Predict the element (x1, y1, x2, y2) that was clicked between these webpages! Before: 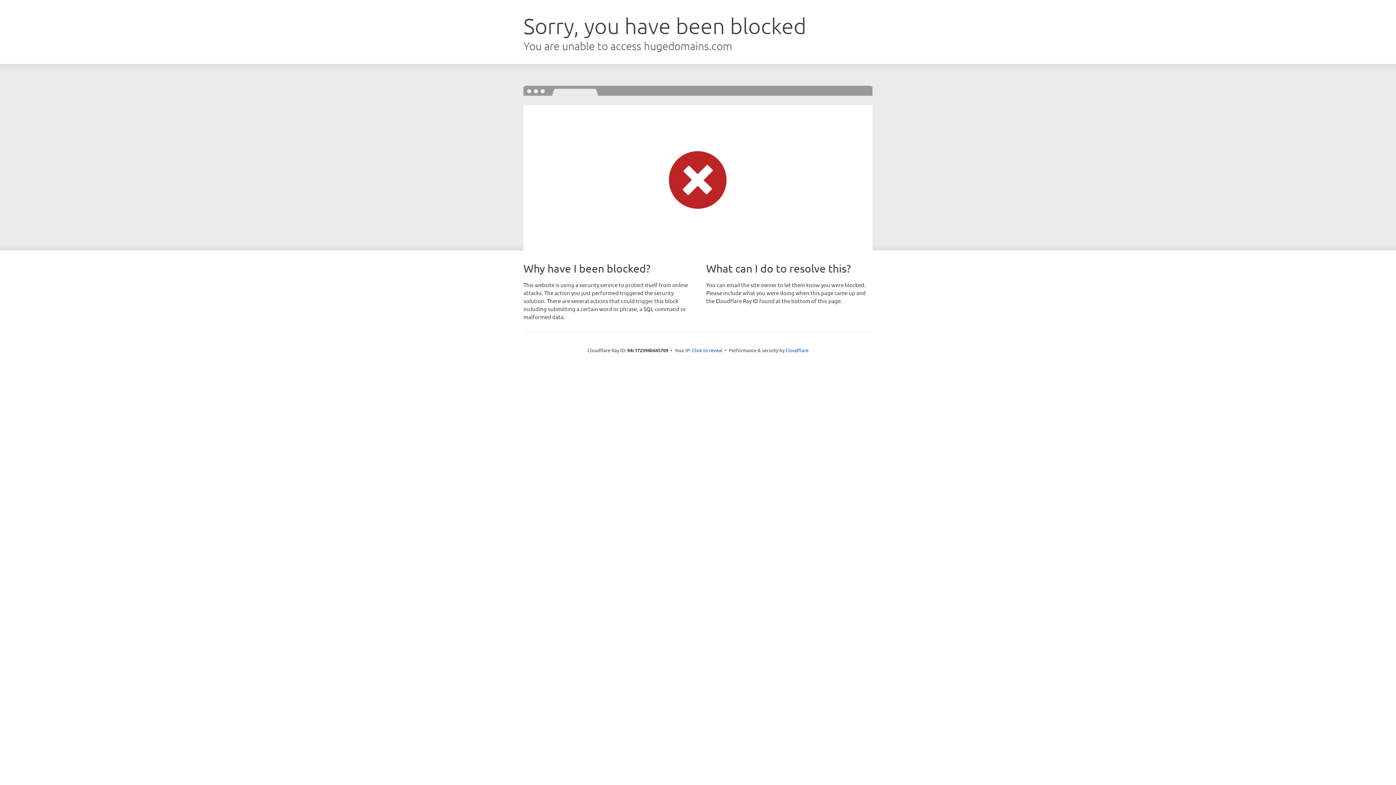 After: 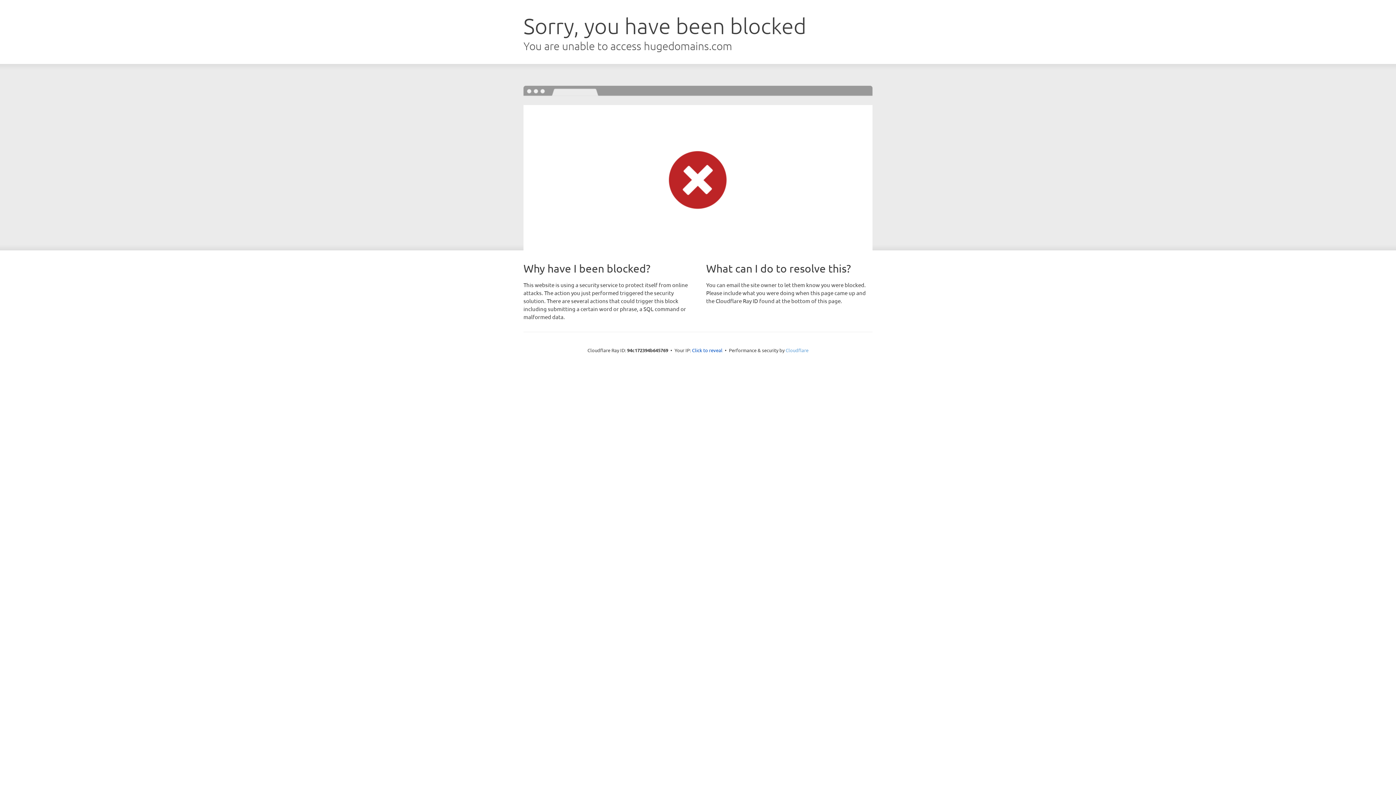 Action: bbox: (785, 347, 808, 353) label: Cloudflare